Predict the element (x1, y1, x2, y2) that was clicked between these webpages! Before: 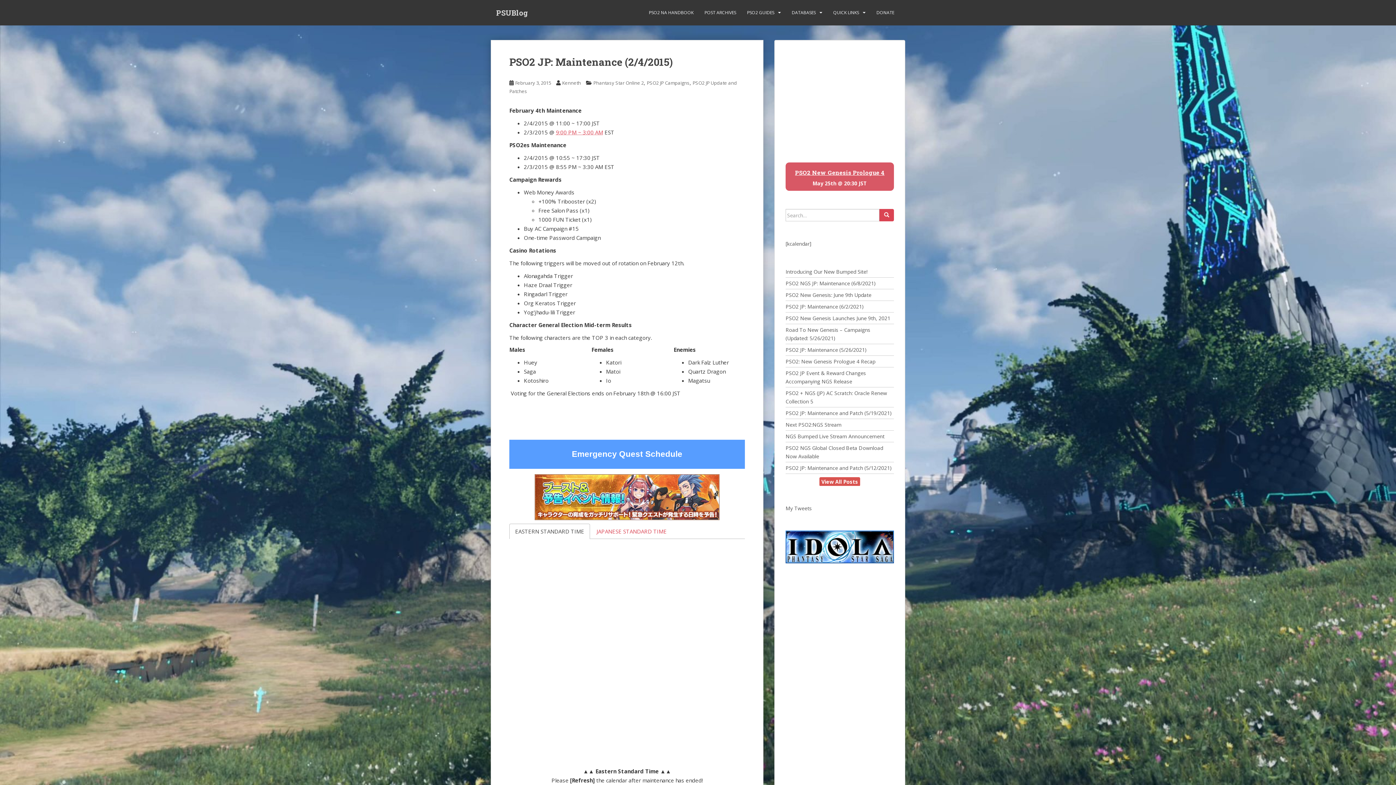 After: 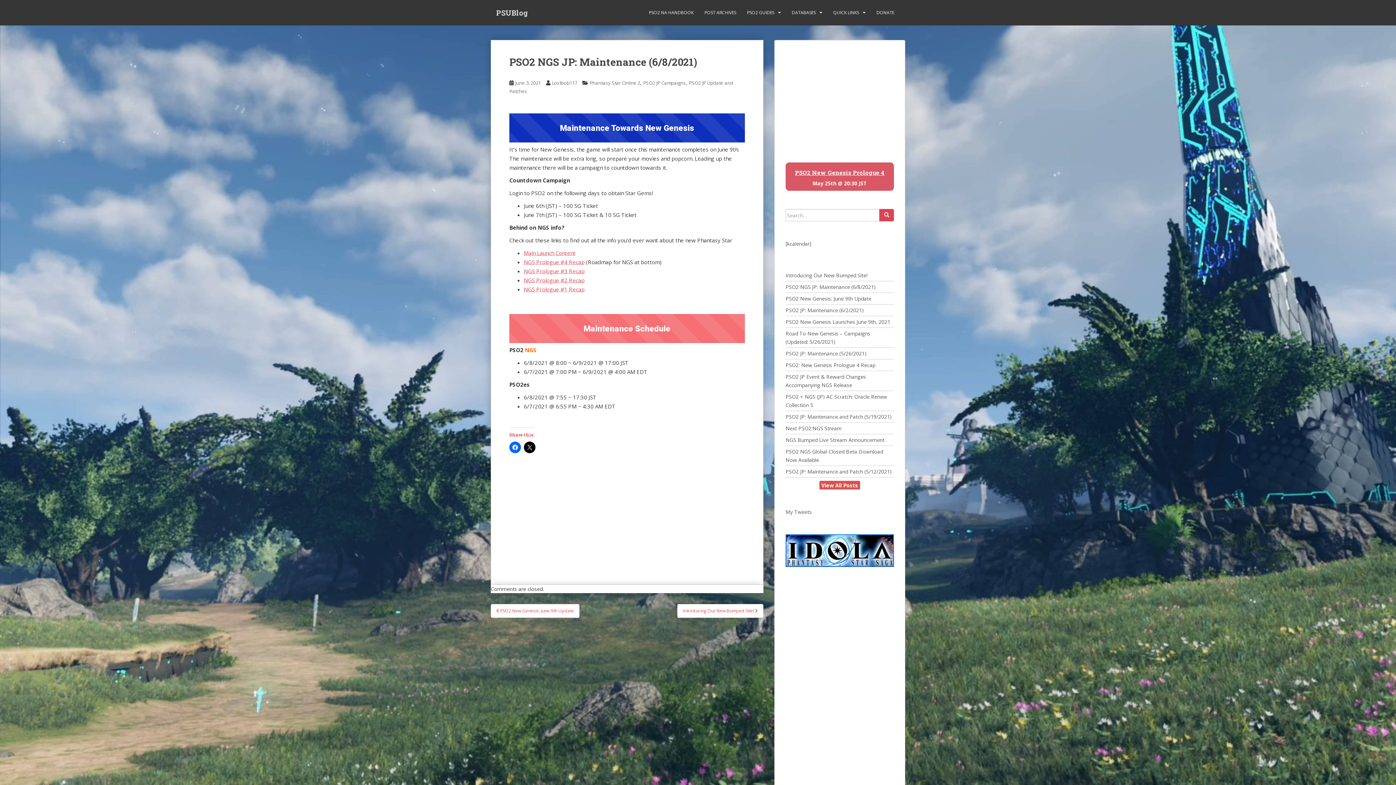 Action: label: PSO2 NGS JP: Maintenance (6/8/2021) bbox: (785, 280, 876, 286)